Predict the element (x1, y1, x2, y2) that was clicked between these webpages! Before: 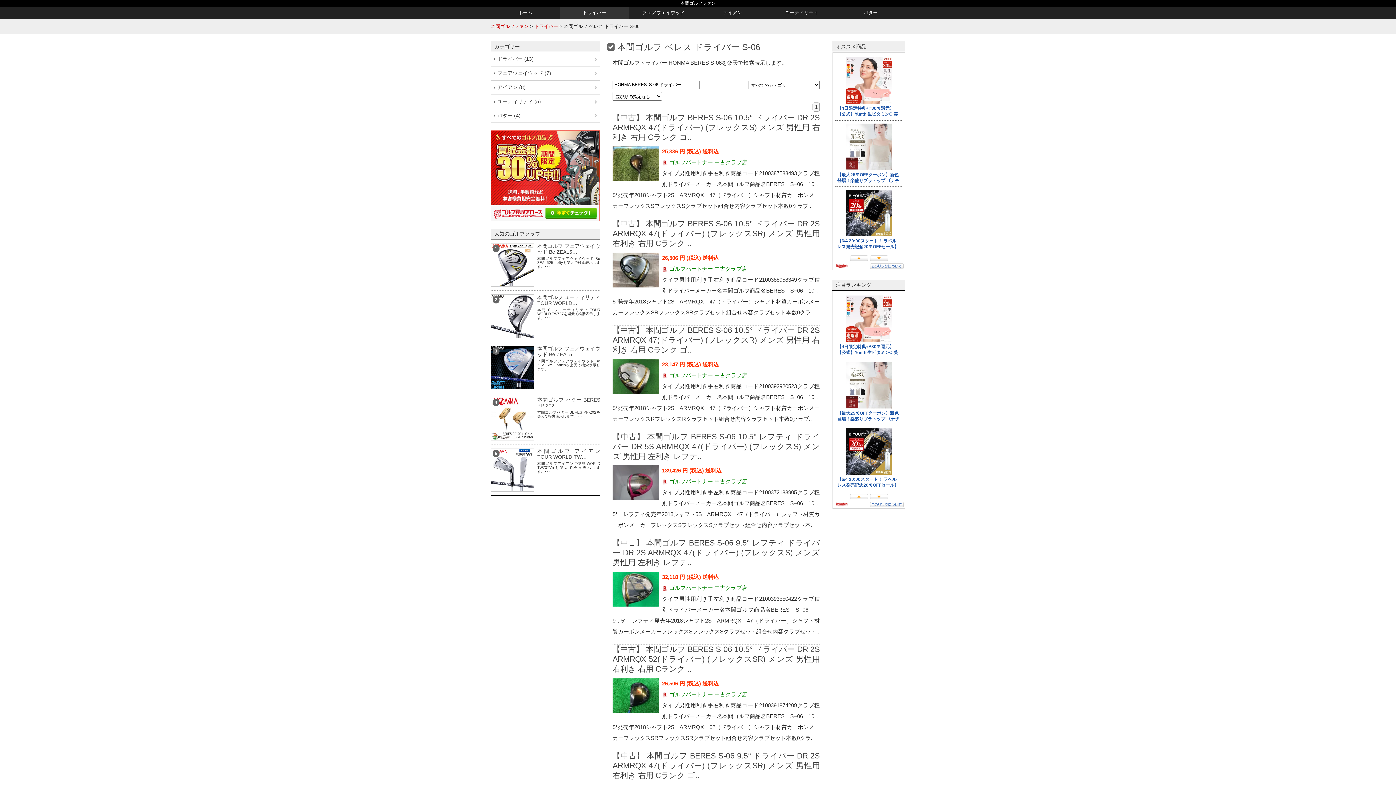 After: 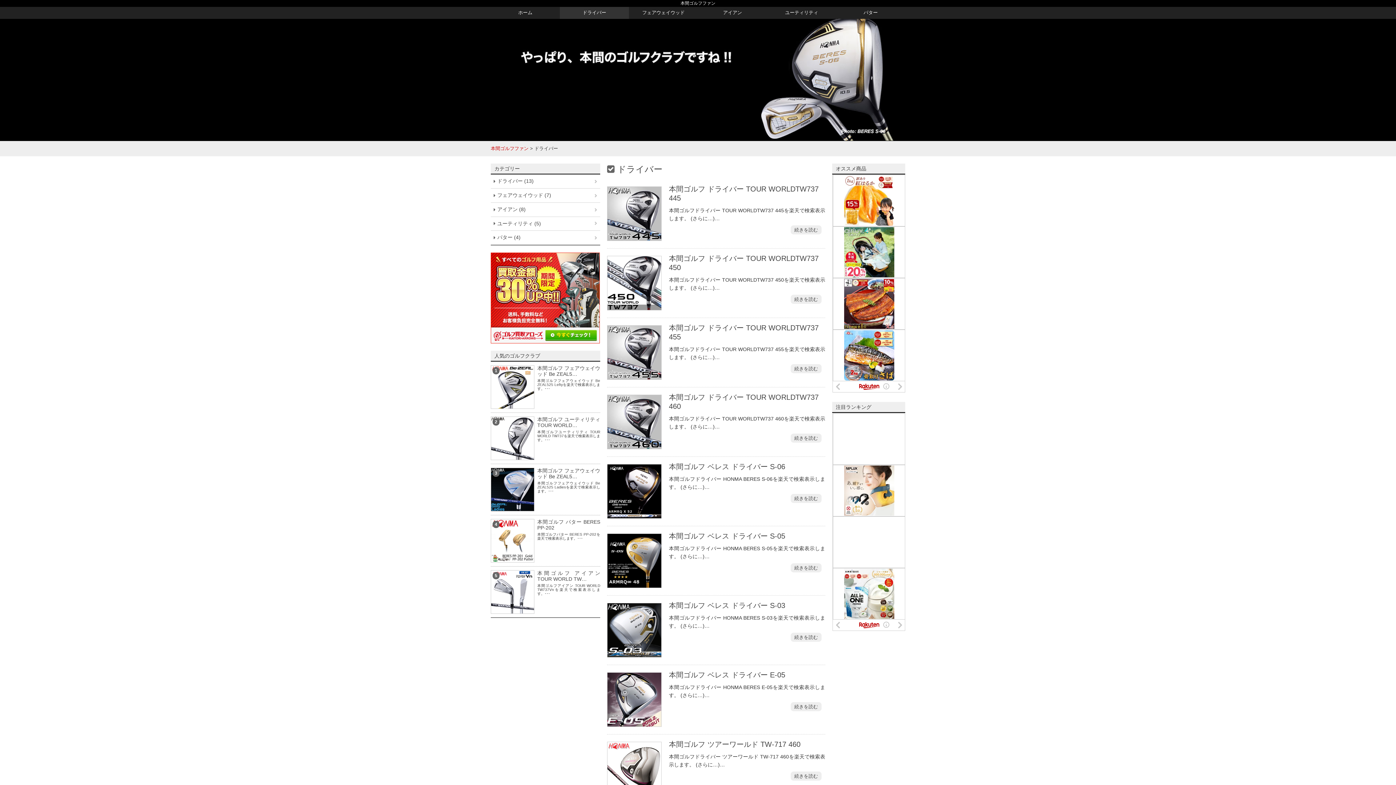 Action: bbox: (560, 6, 629, 18) label: ドライバー